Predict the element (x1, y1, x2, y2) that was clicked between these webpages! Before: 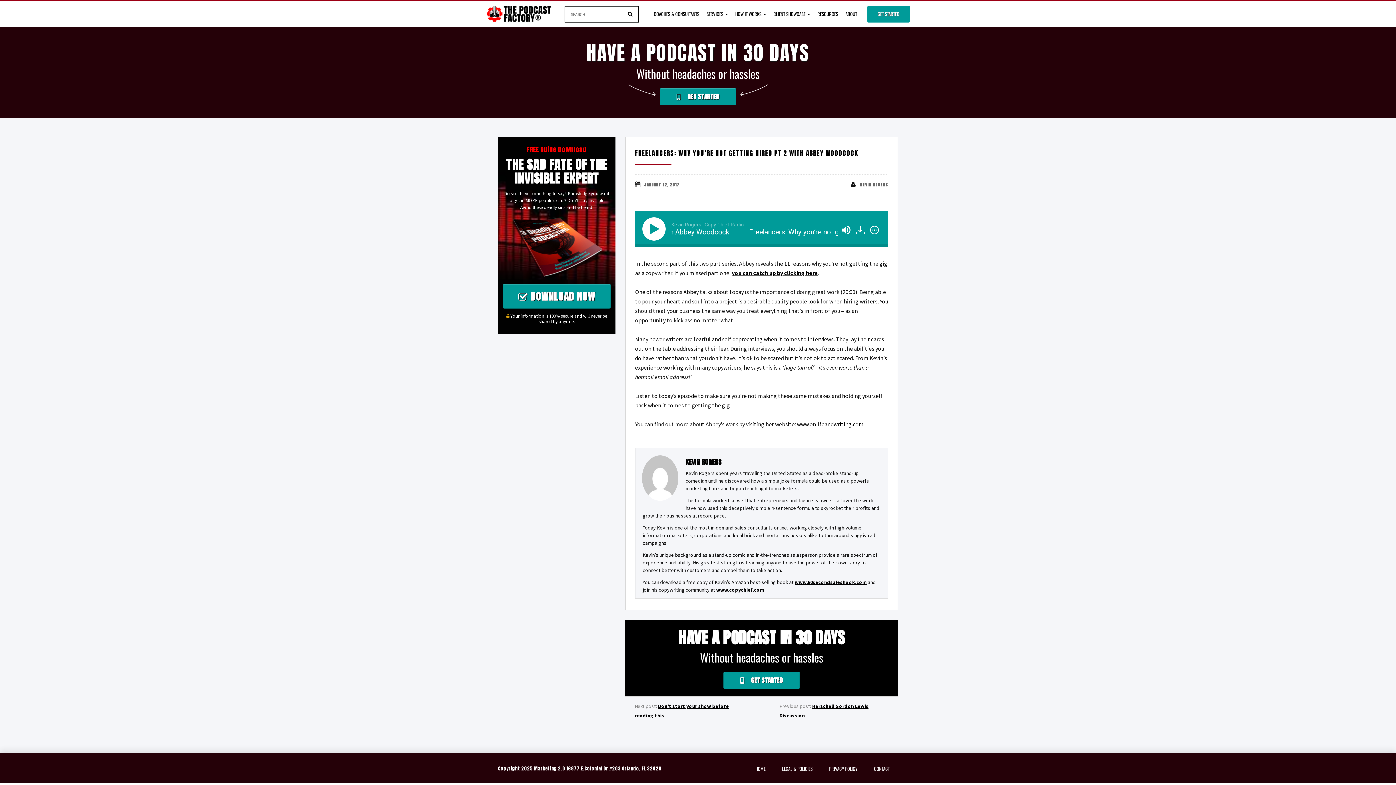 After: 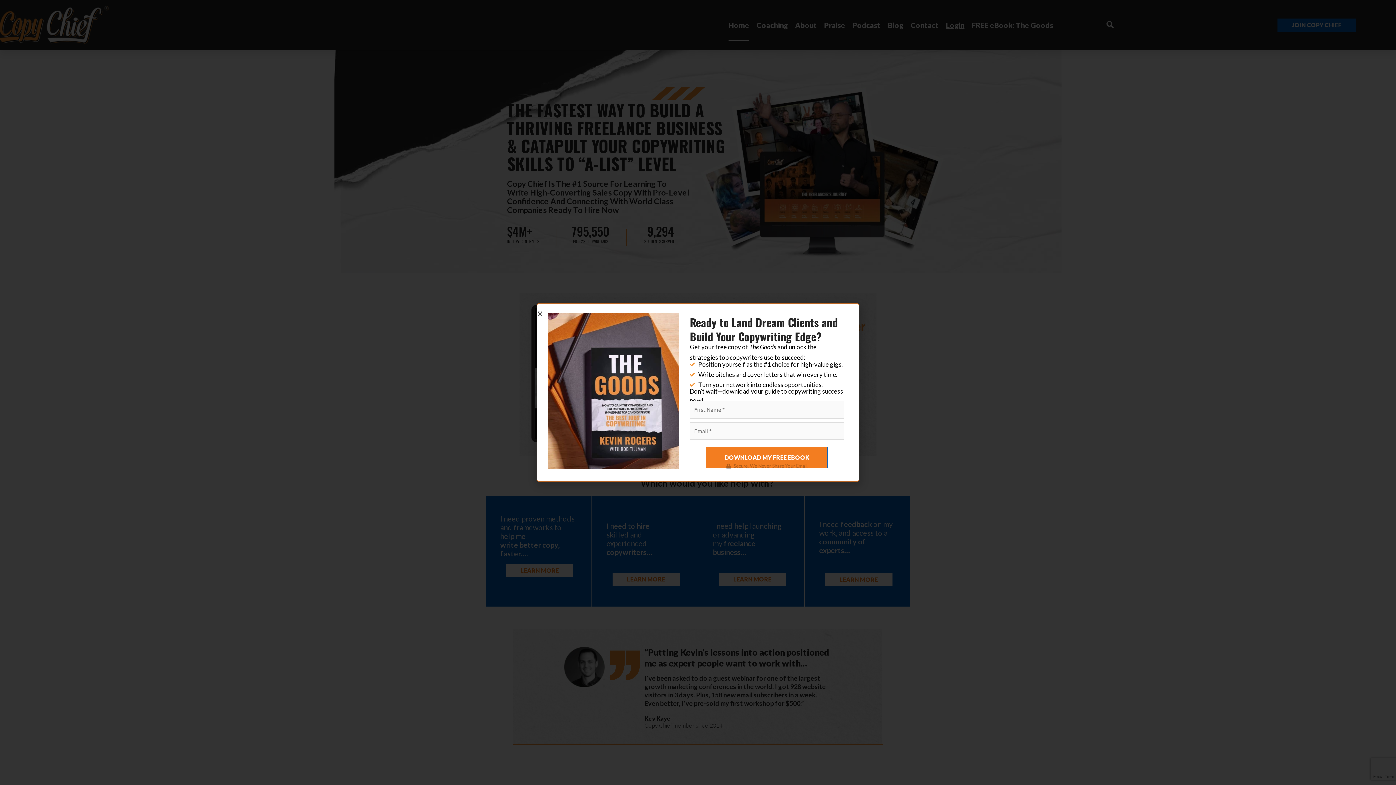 Action: bbox: (716, 586, 764, 593) label: www.copychief.com